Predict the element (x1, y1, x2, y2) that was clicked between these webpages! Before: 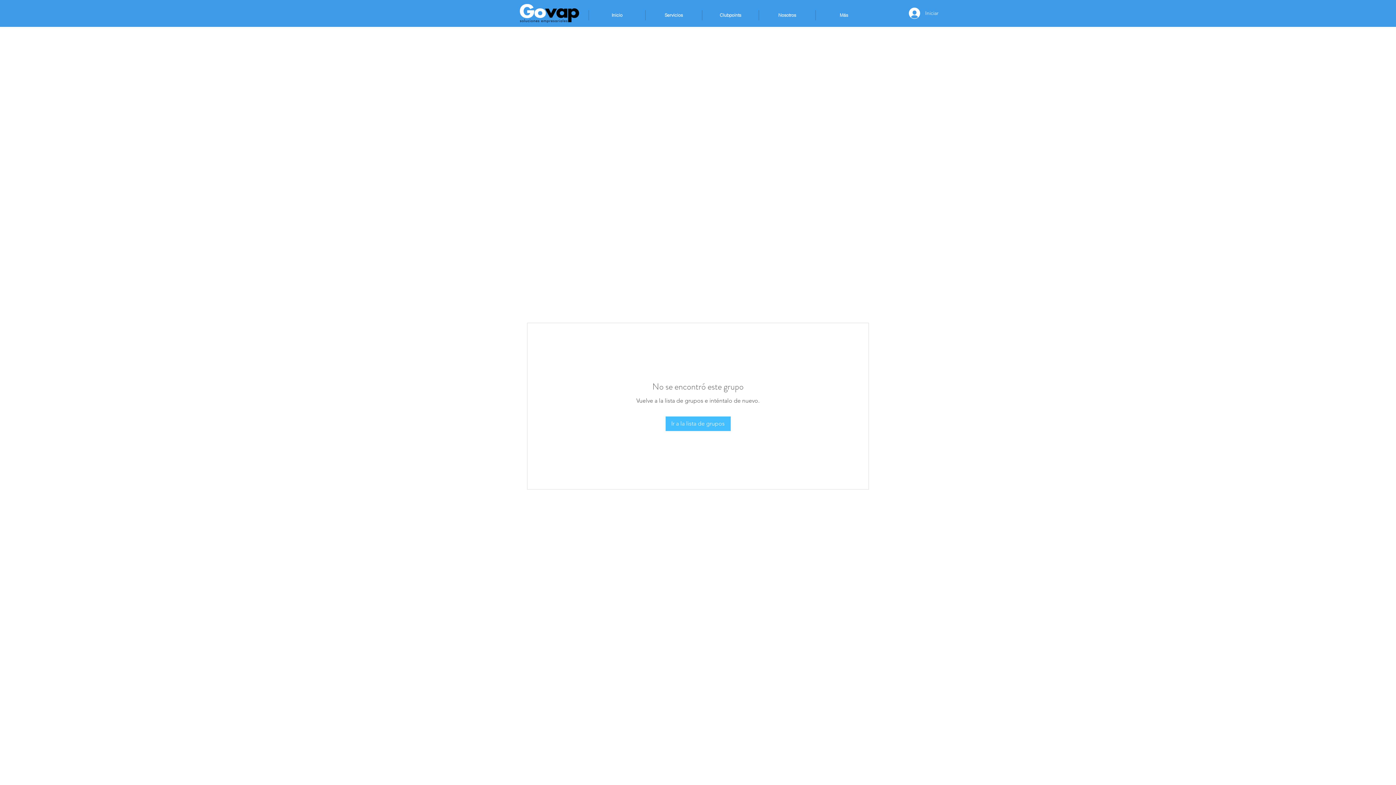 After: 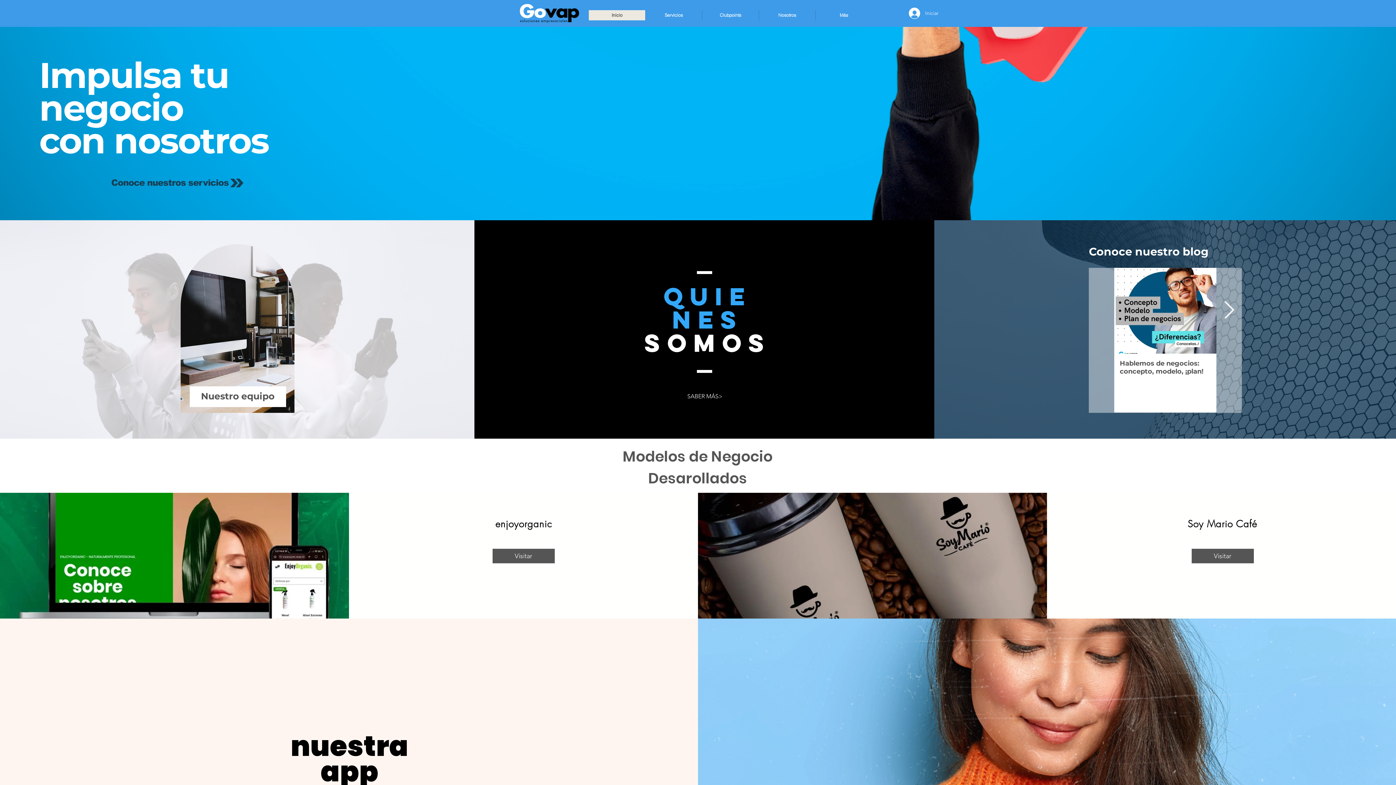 Action: bbox: (520, 4, 579, 22)